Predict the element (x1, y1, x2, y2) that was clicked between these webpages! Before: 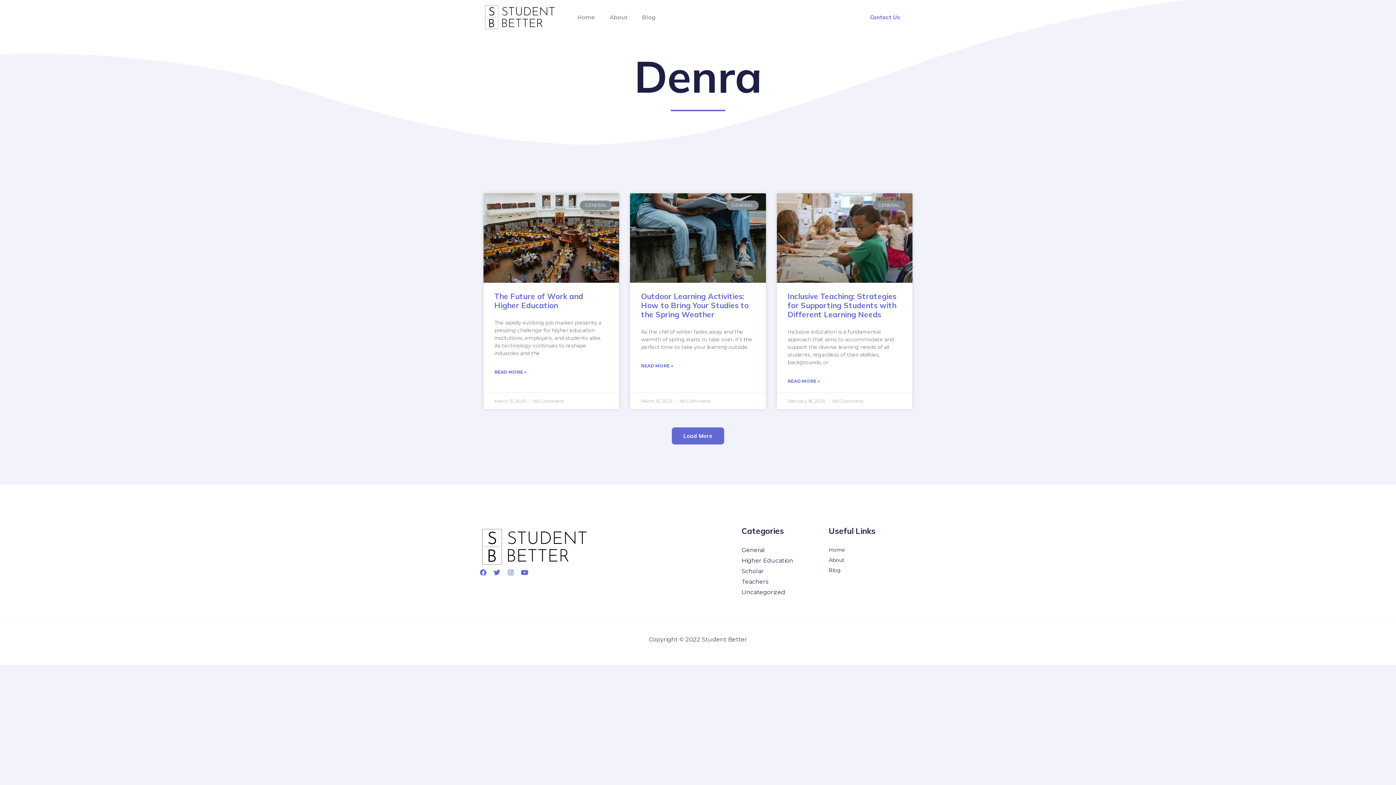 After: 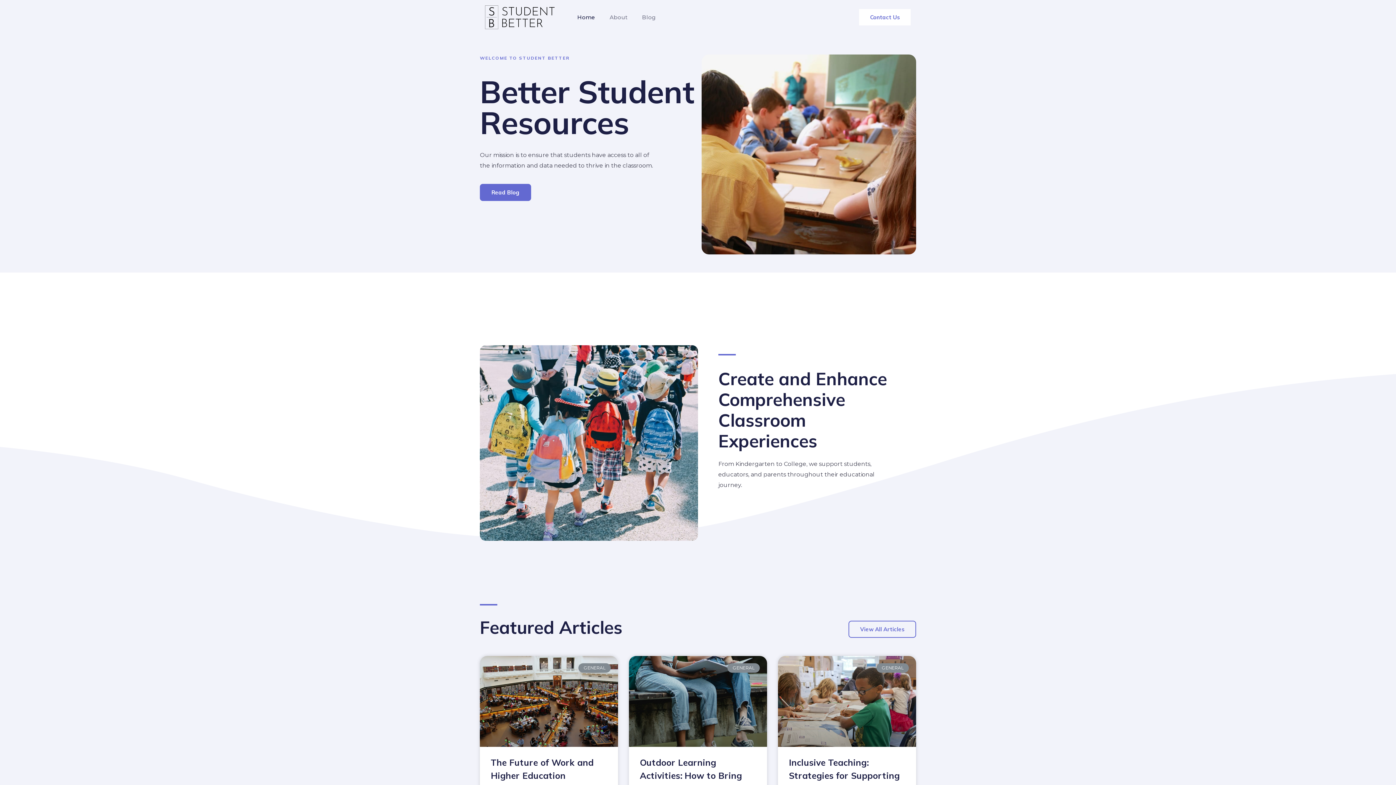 Action: bbox: (480, 526, 589, 567)